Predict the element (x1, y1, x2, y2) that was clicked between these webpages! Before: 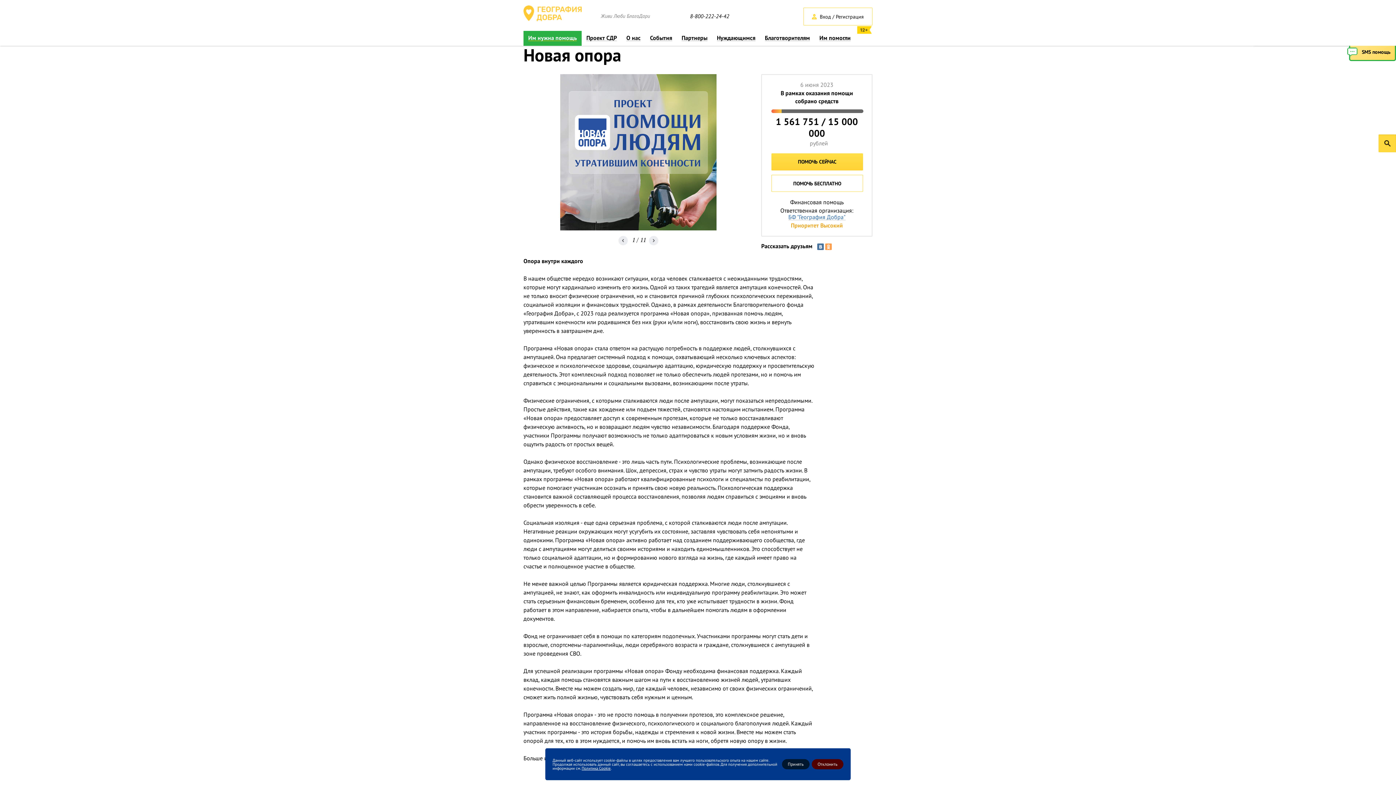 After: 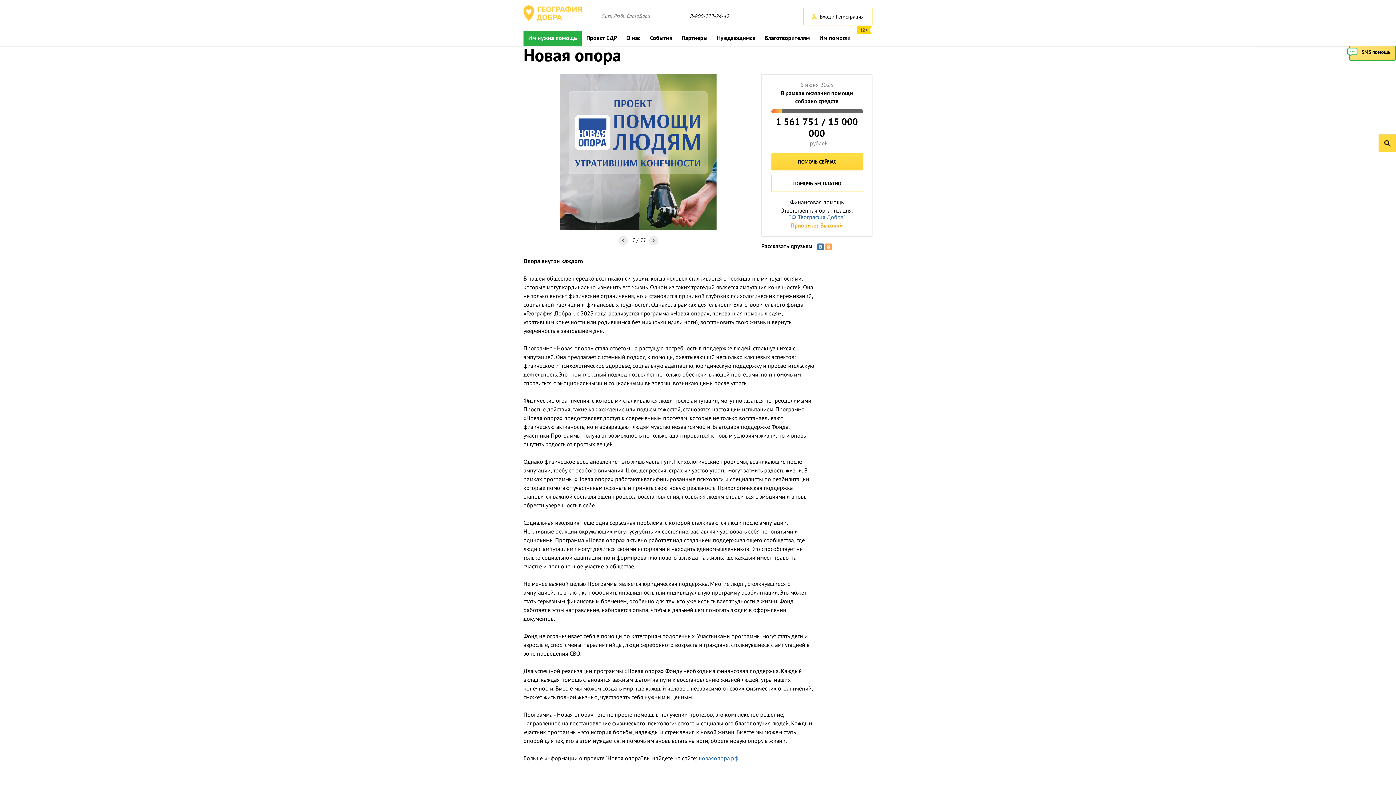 Action: label: Отклонить bbox: (812, 759, 843, 769)